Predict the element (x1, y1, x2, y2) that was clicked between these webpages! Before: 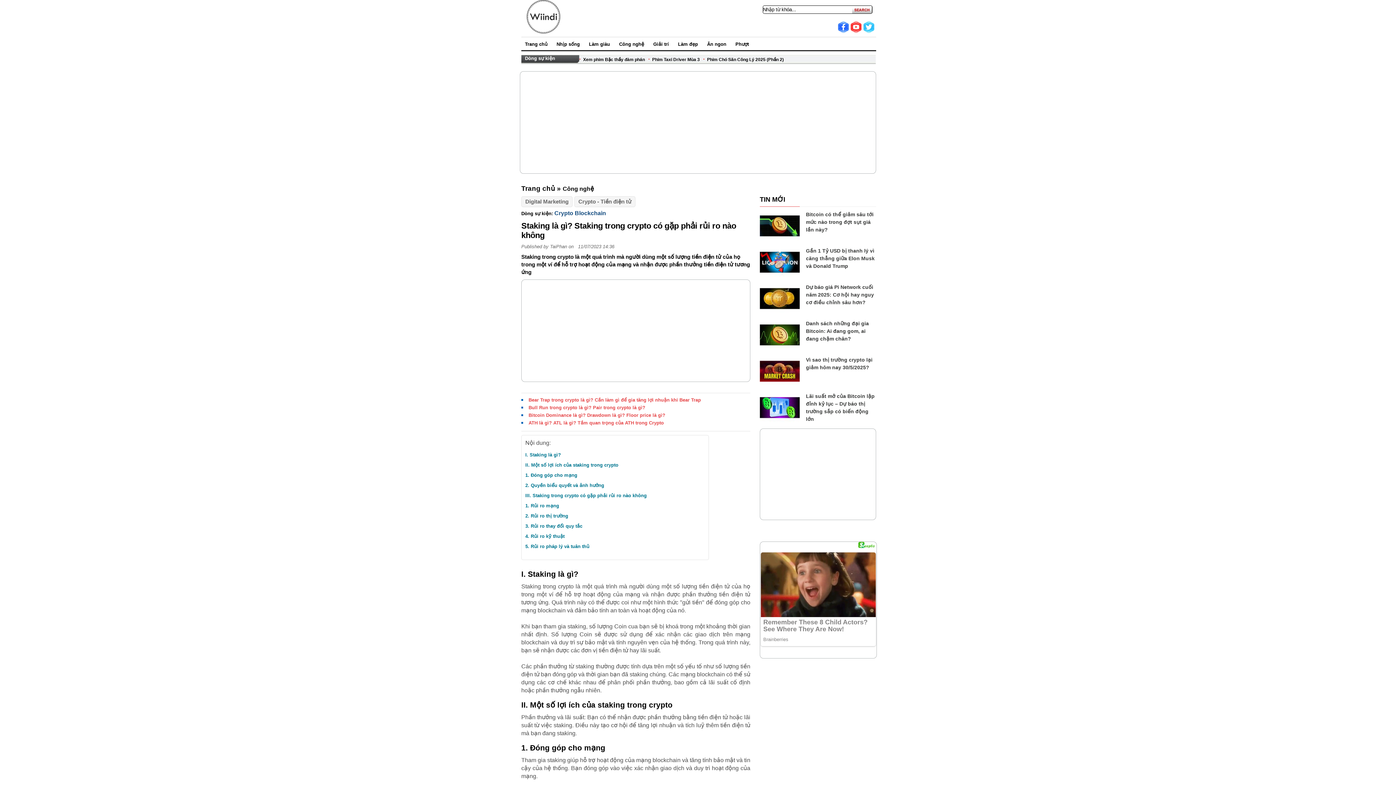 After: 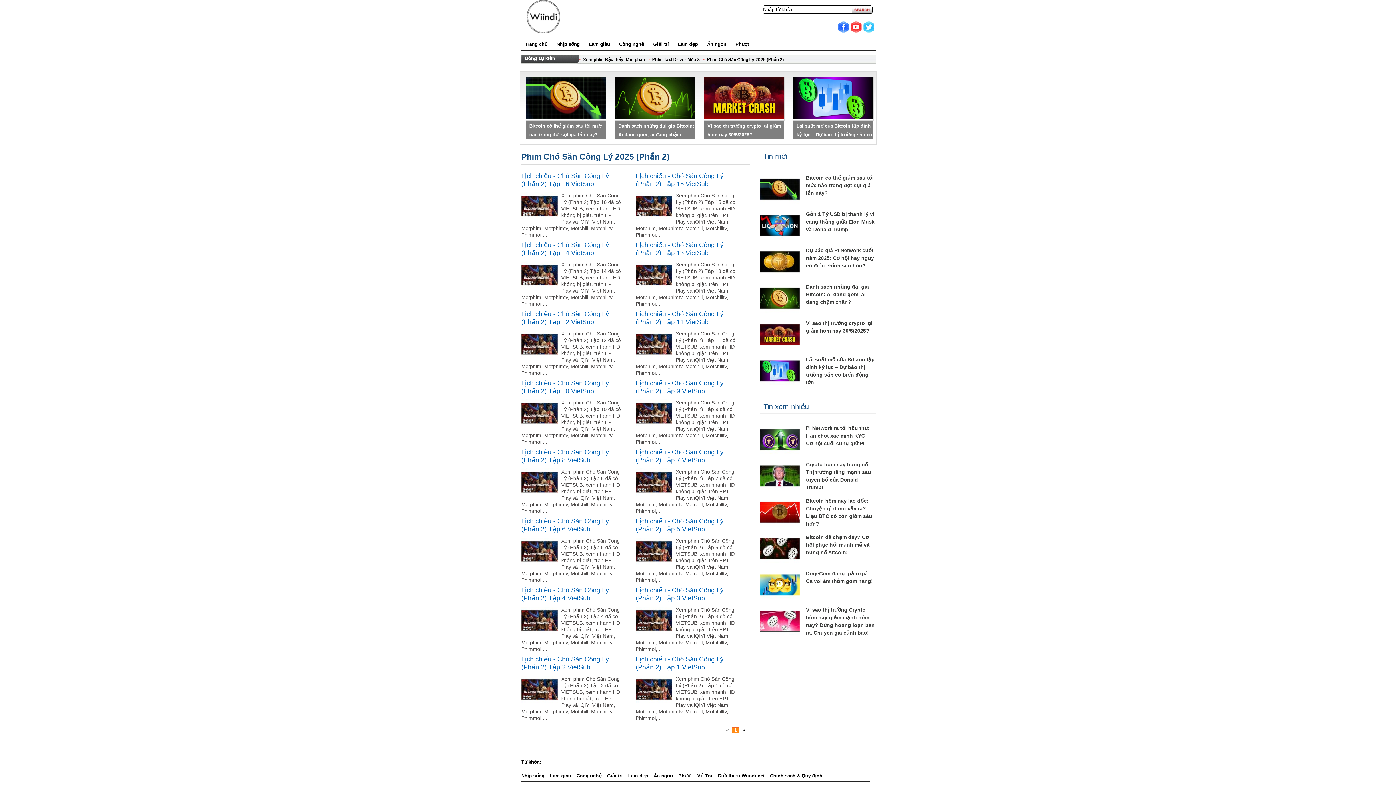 Action: label: Phim Chó Săn Công Lý 2025 (Phần 2) bbox: (707, 57, 784, 62)